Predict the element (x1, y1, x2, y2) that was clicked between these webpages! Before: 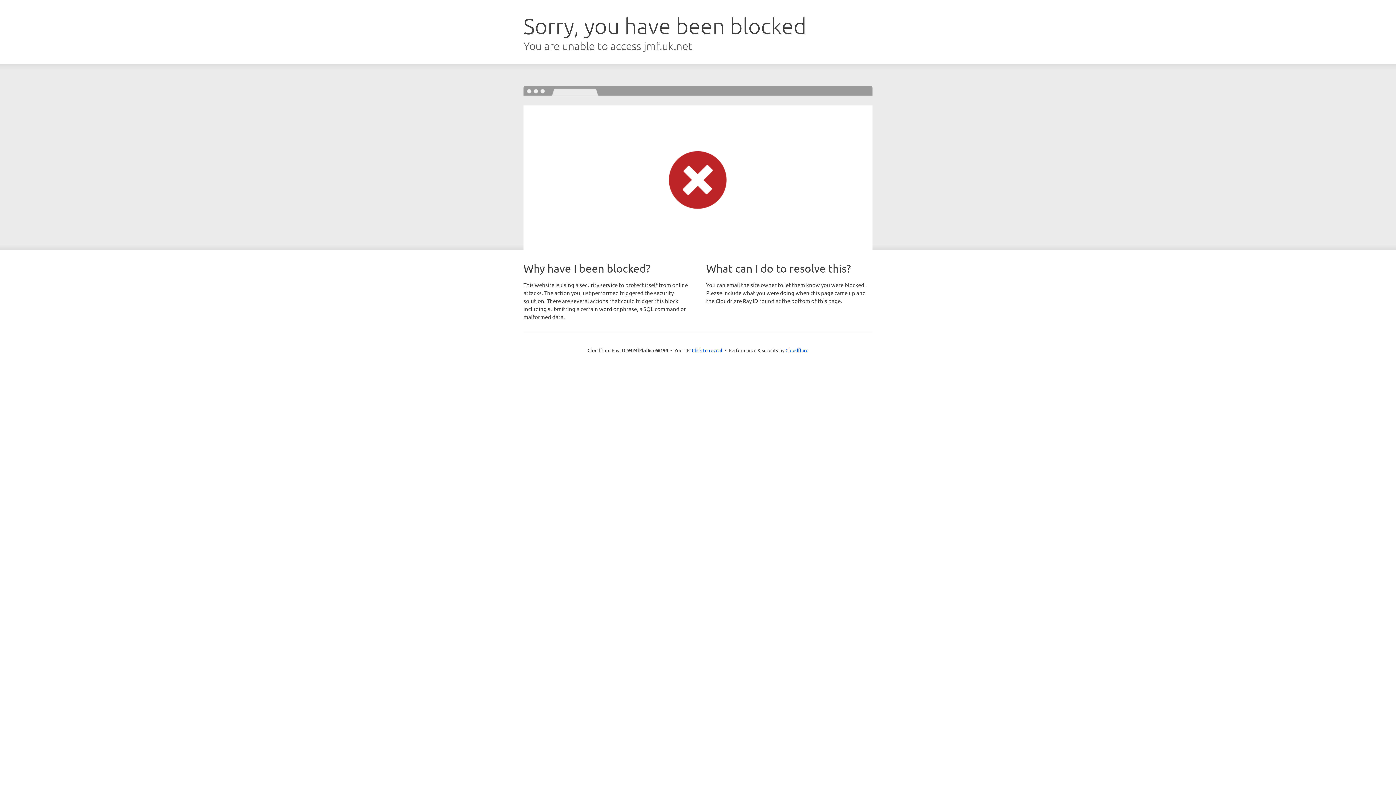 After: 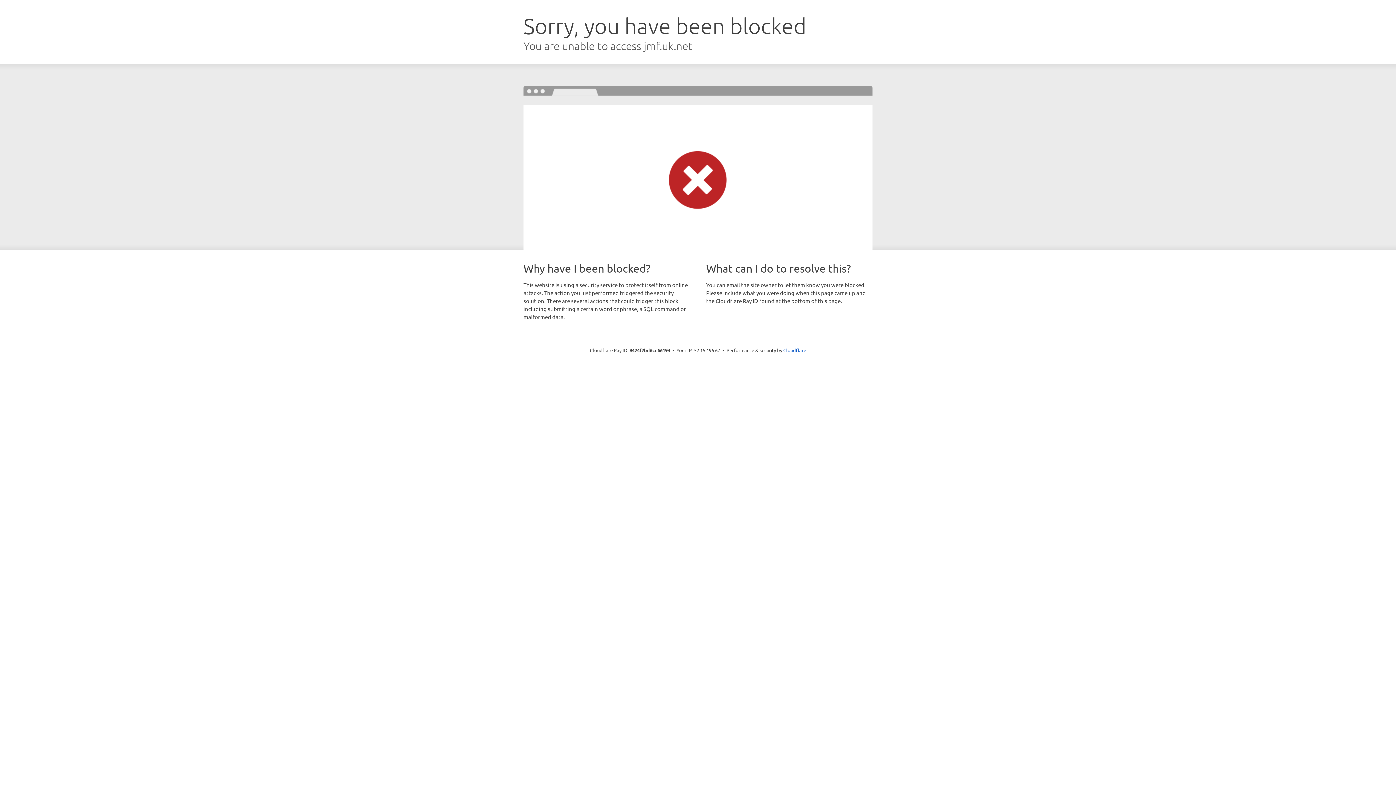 Action: bbox: (692, 346, 722, 353) label: Click to reveal